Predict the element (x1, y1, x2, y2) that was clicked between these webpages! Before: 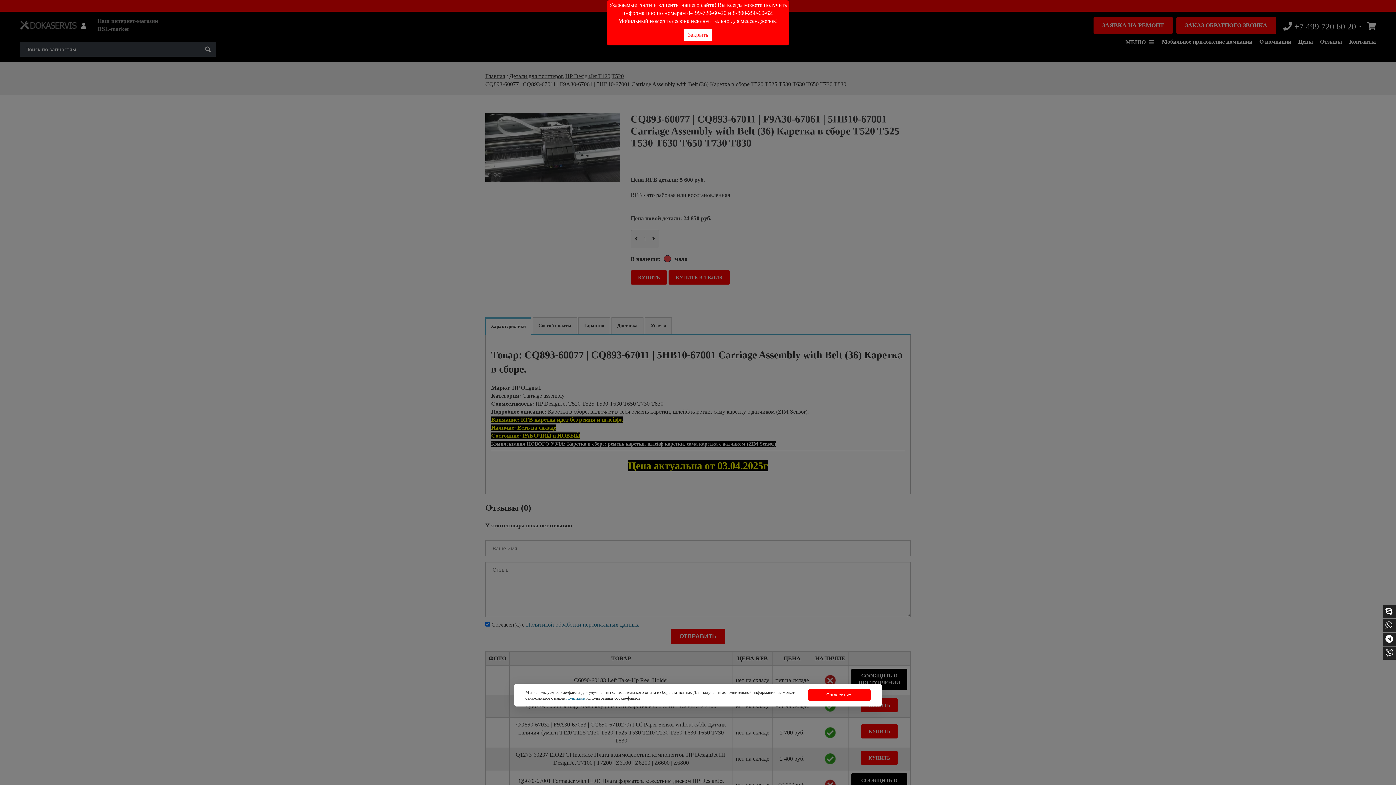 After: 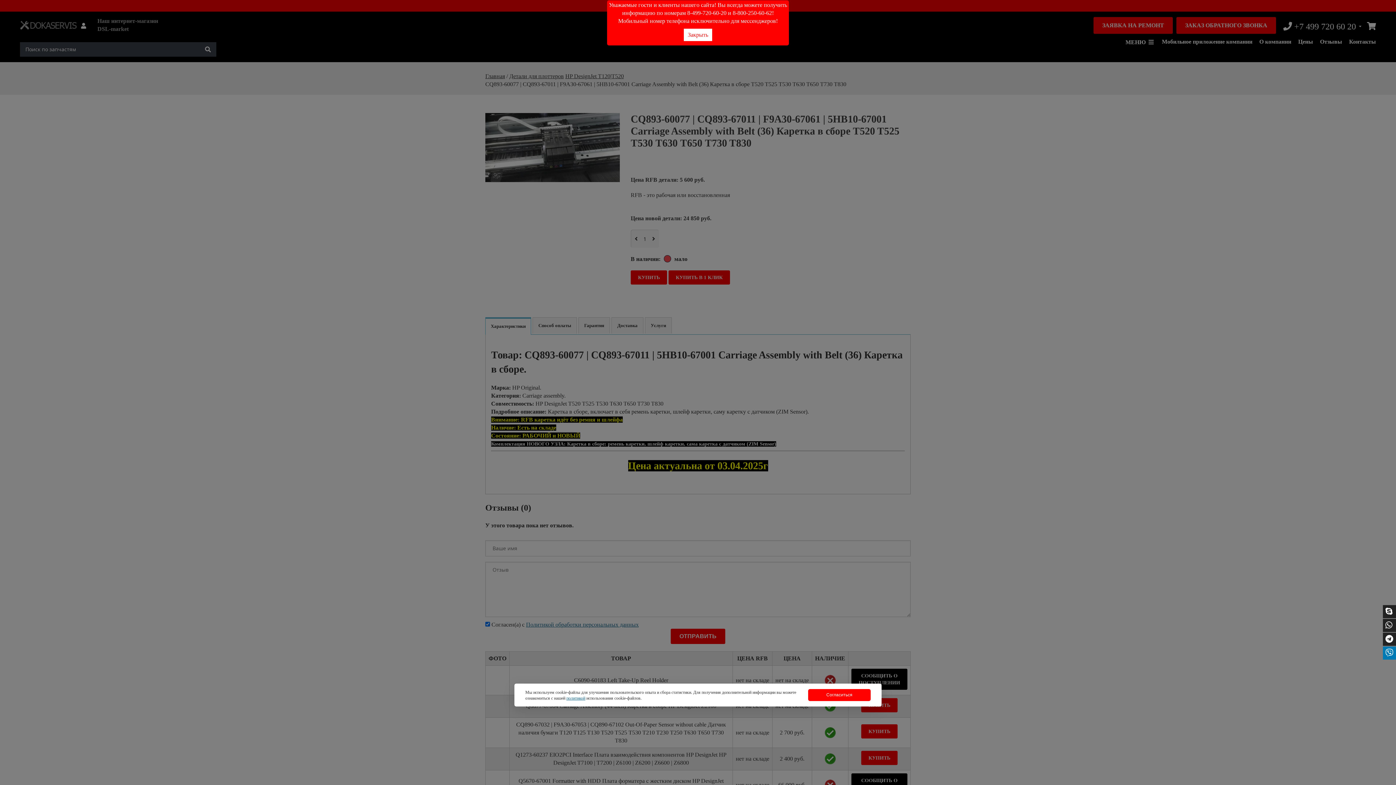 Action: bbox: (1385, 648, 1393, 657)